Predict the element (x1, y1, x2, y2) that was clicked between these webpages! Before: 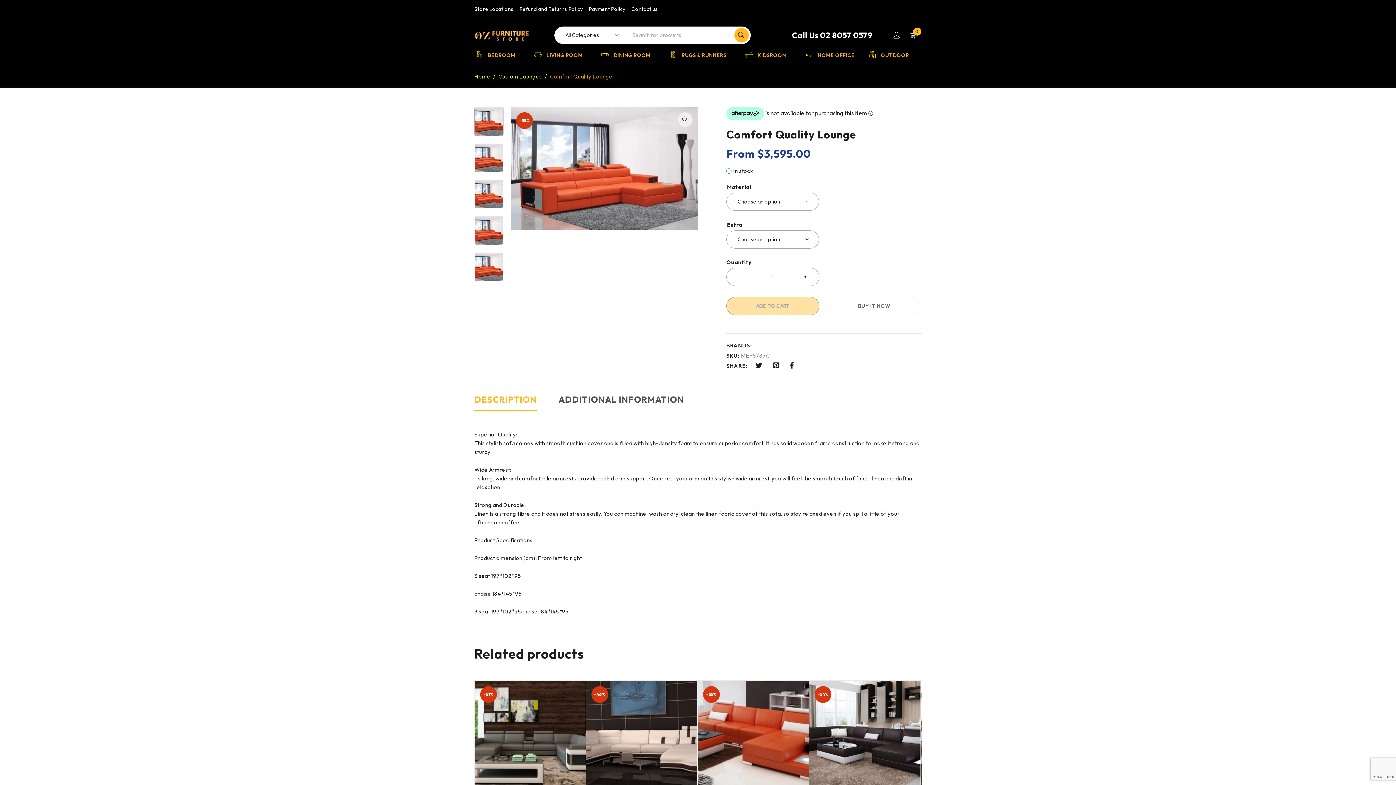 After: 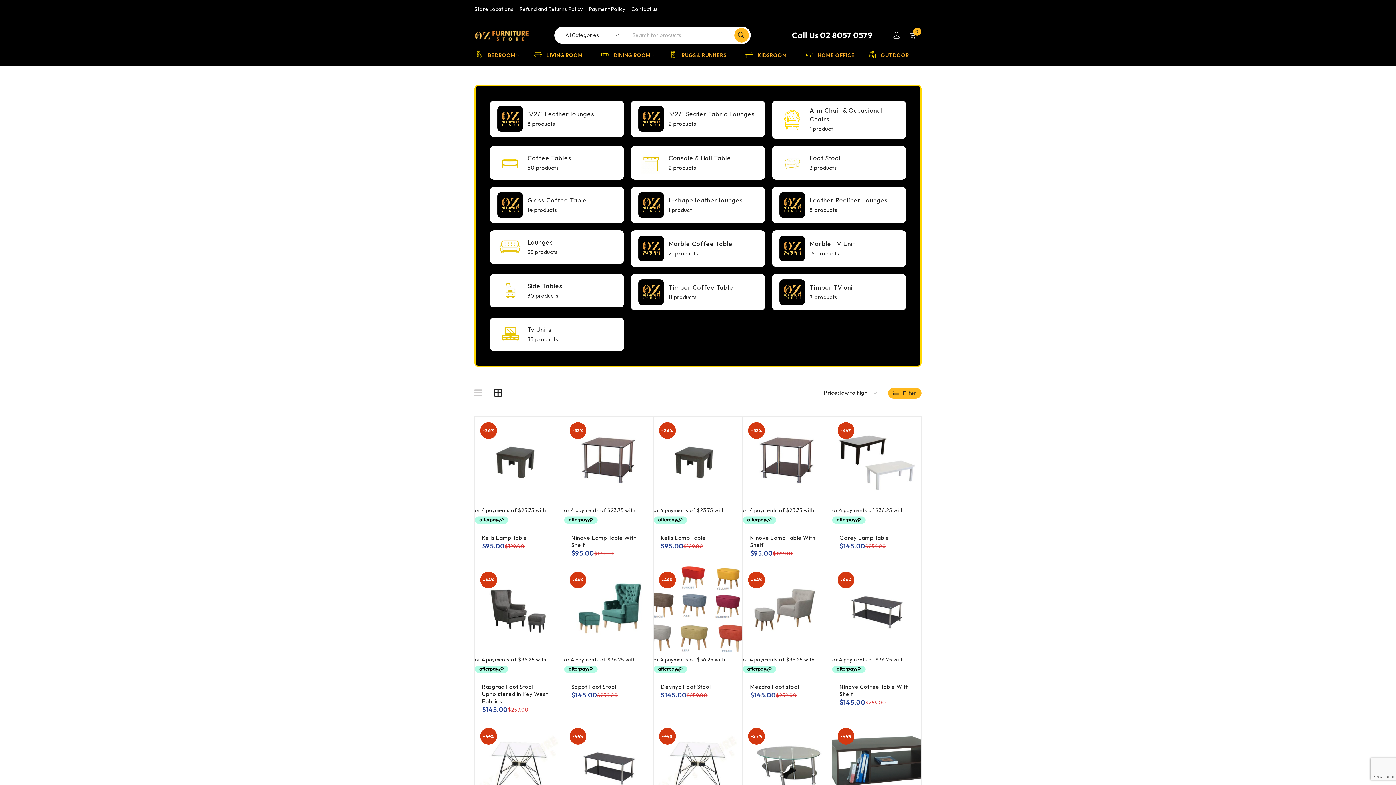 Action: label: LIVING ROOM bbox: (533, 48, 587, 60)